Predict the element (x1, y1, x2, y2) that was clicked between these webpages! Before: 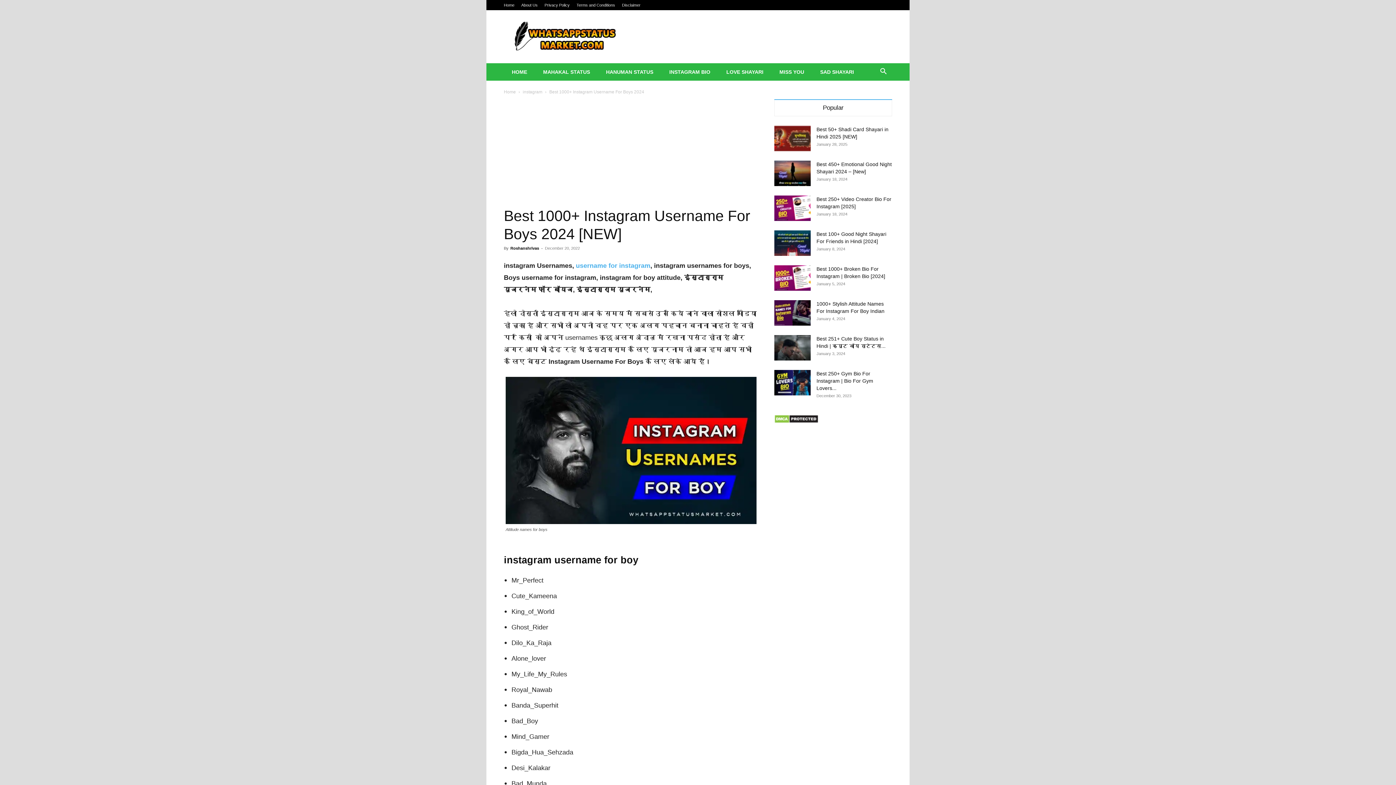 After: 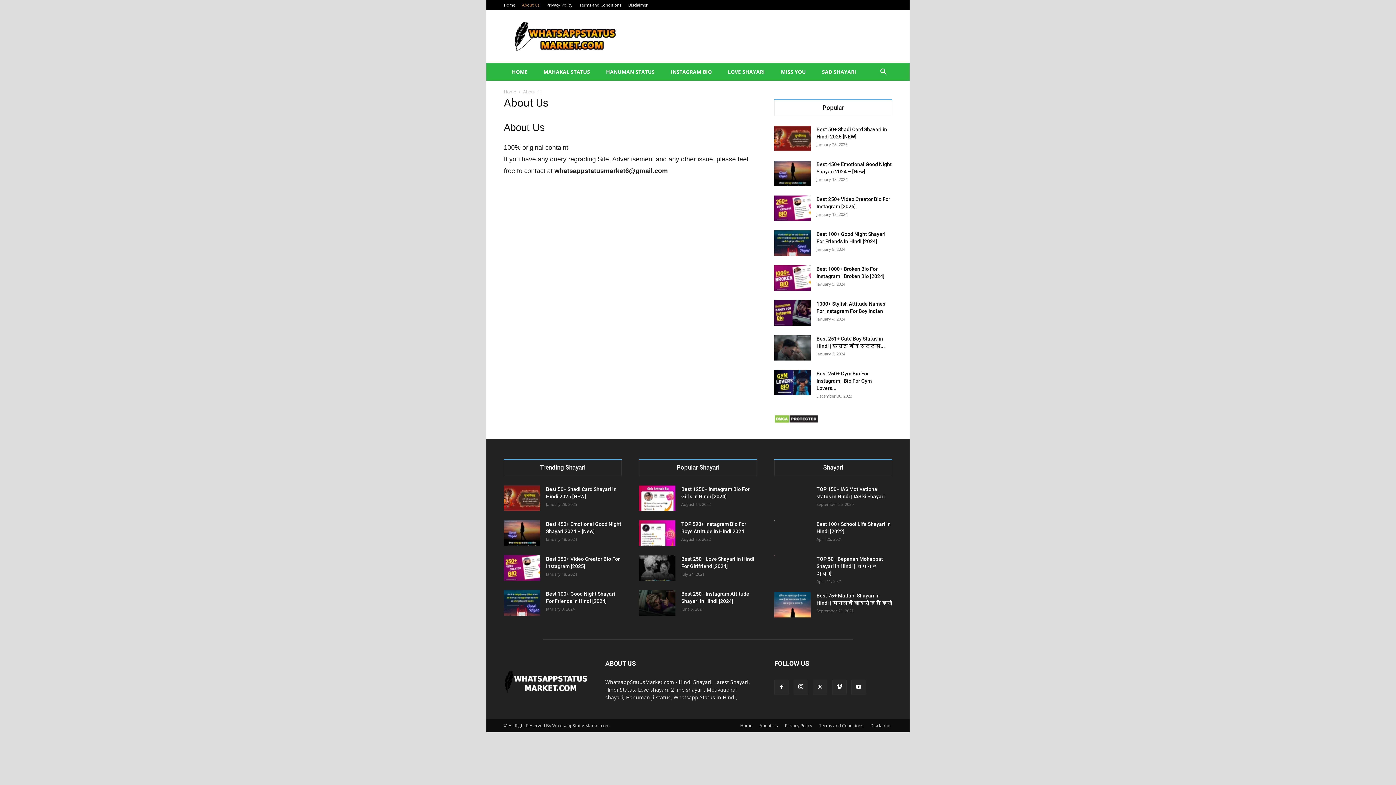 Action: bbox: (521, 2, 537, 7) label: About Us